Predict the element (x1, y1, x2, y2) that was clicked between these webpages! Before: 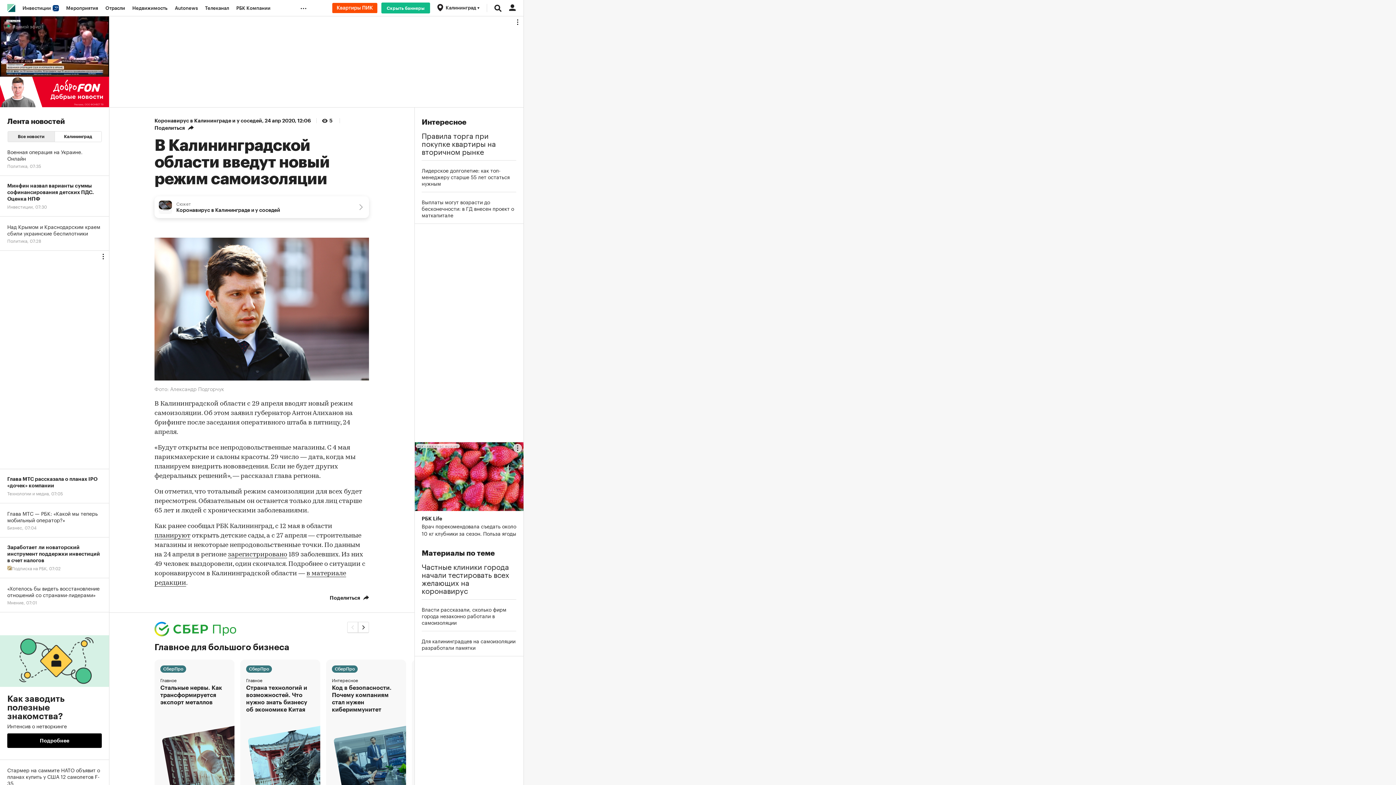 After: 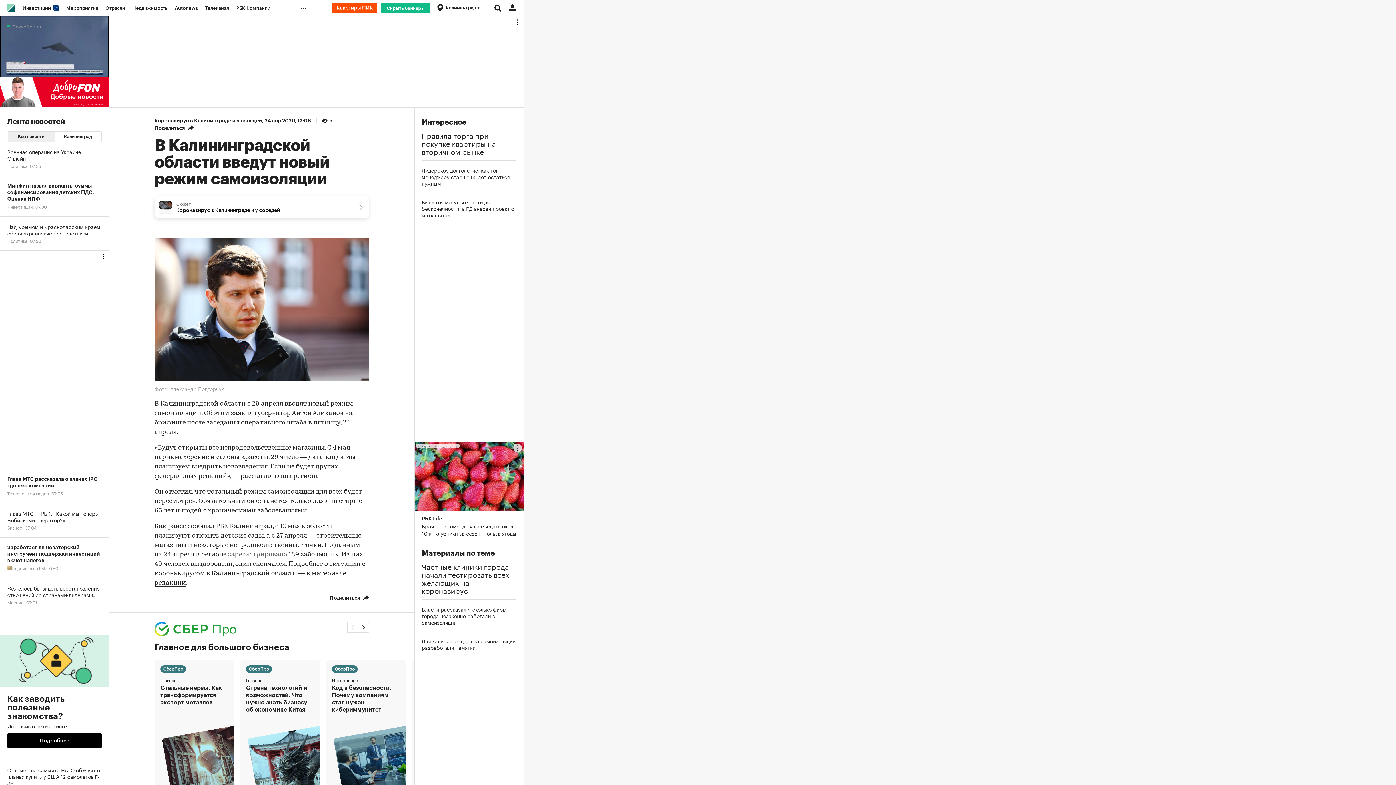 Action: bbox: (228, 551, 287, 558) label: зарегистрировано